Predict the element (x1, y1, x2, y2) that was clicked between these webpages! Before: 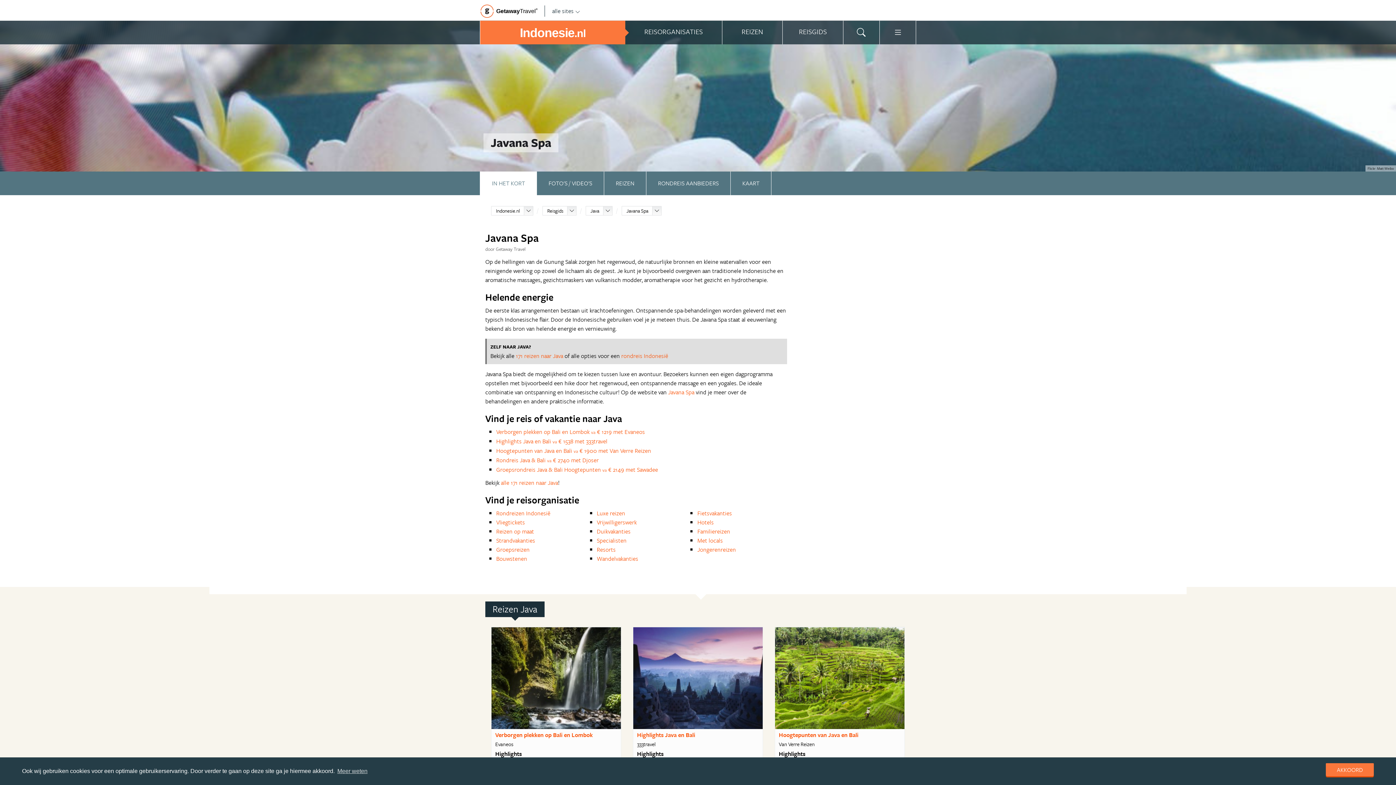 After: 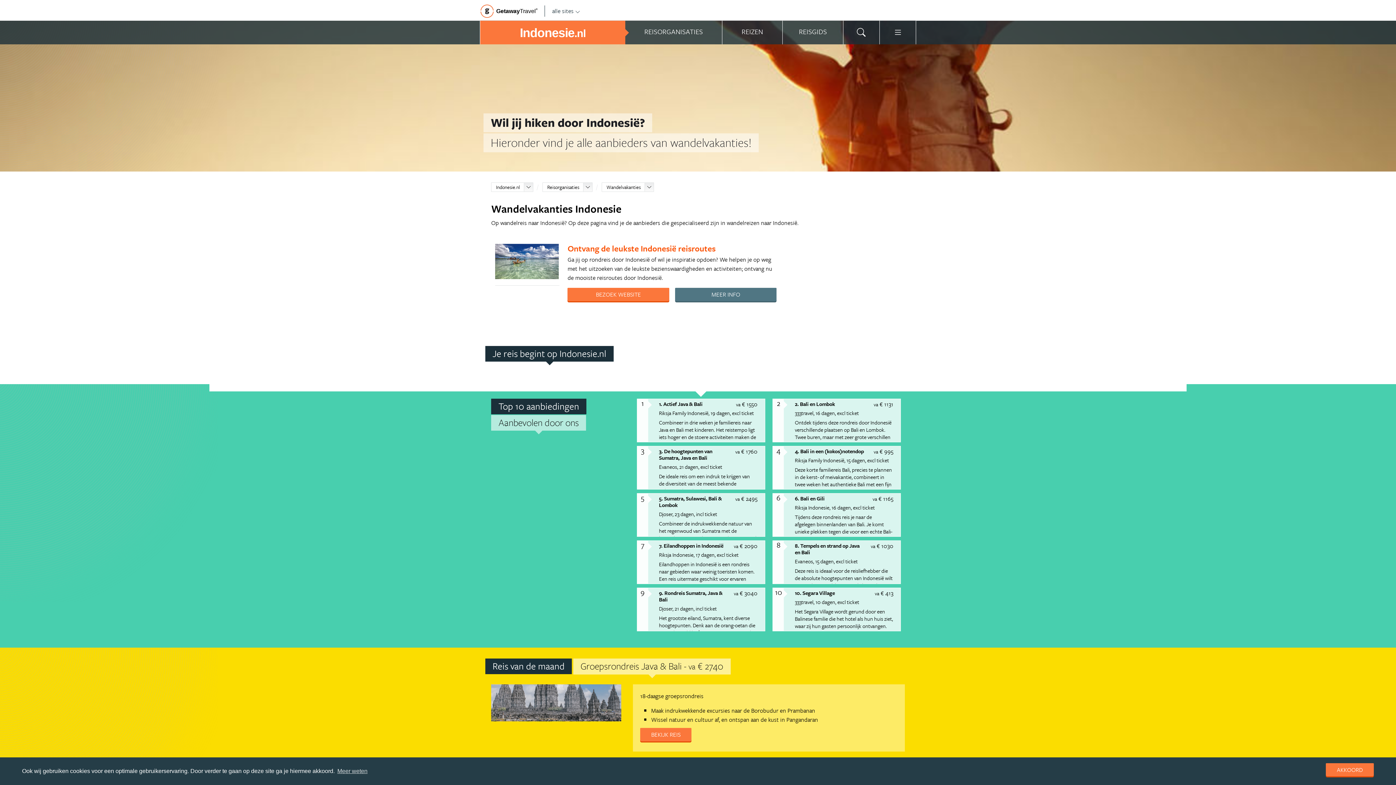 Action: bbox: (596, 554, 638, 563) label: Wandelvakanties